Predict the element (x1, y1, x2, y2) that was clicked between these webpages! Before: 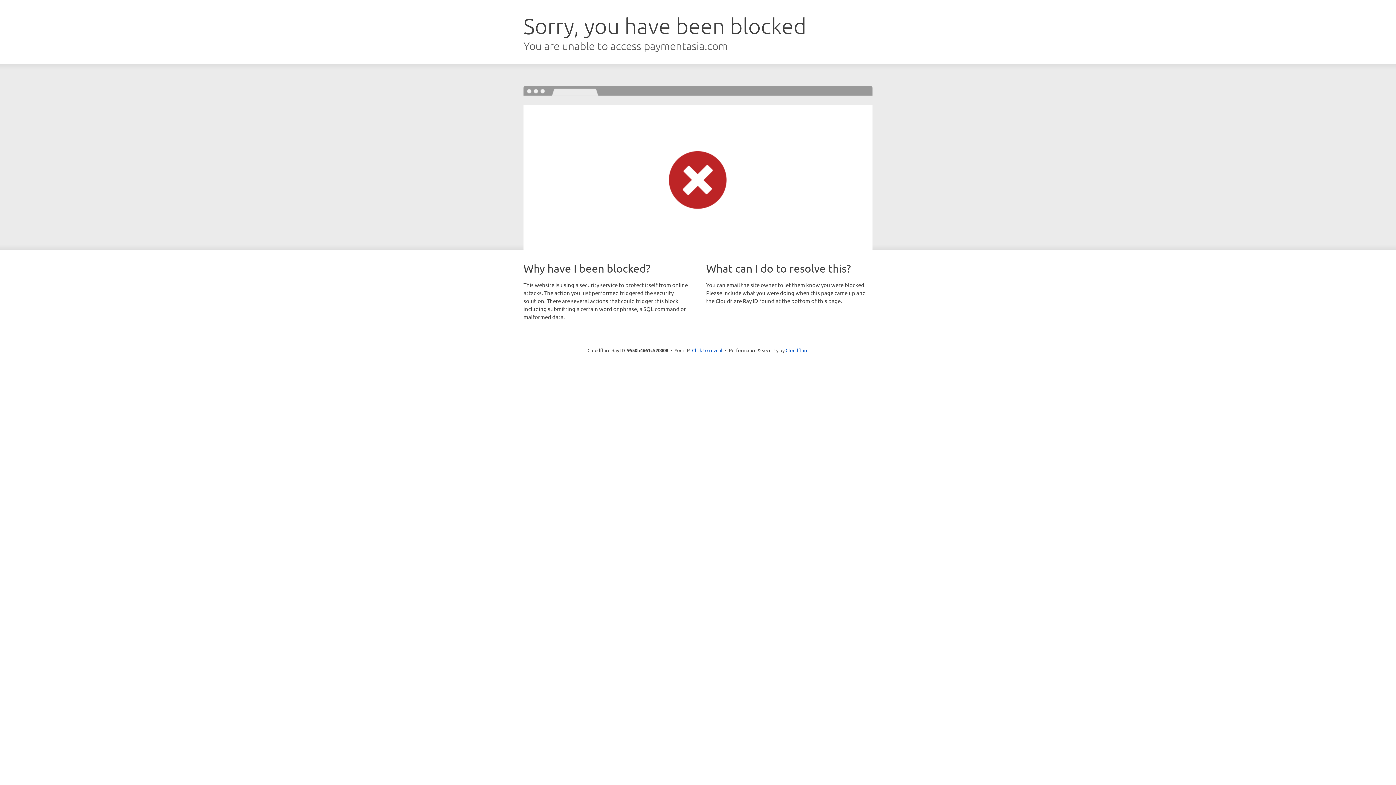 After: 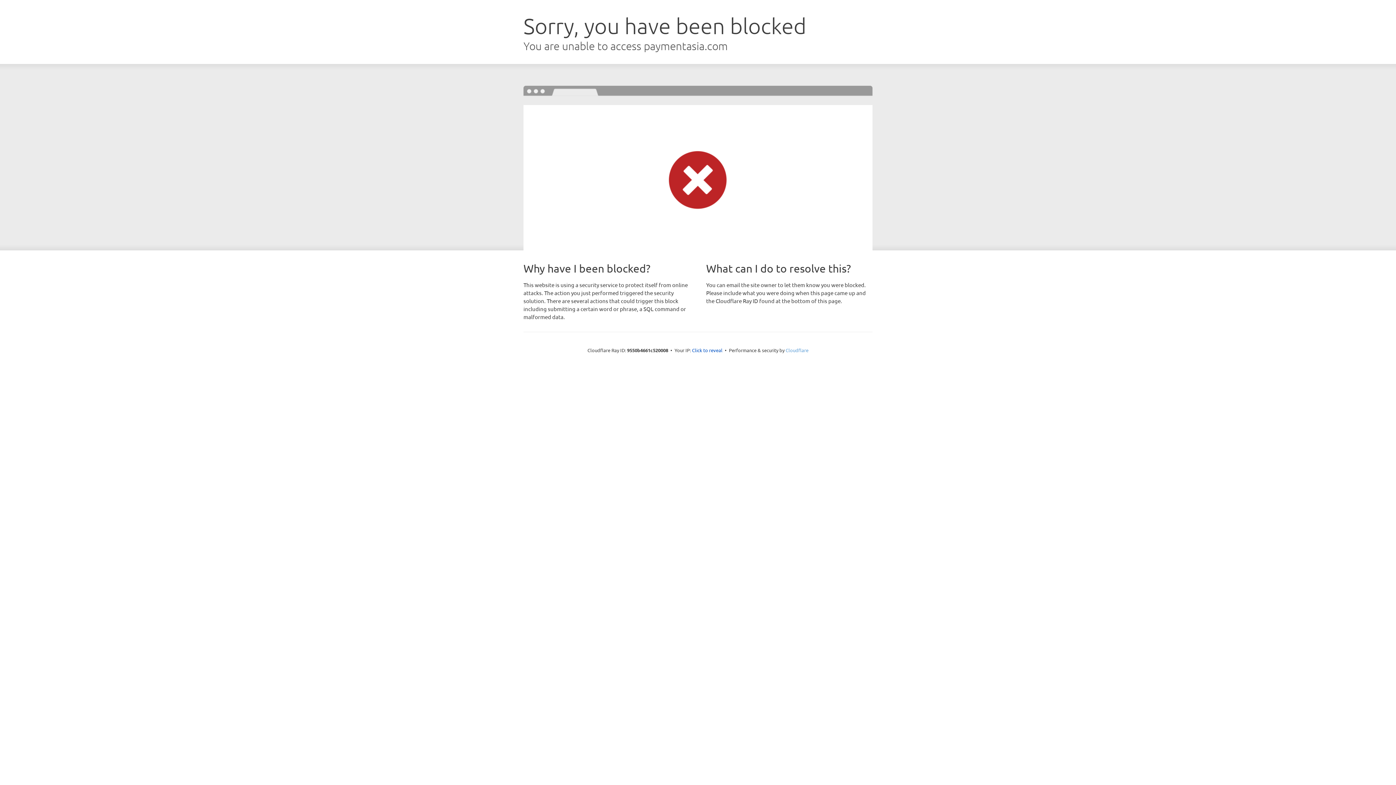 Action: label: Cloudflare bbox: (785, 347, 808, 353)